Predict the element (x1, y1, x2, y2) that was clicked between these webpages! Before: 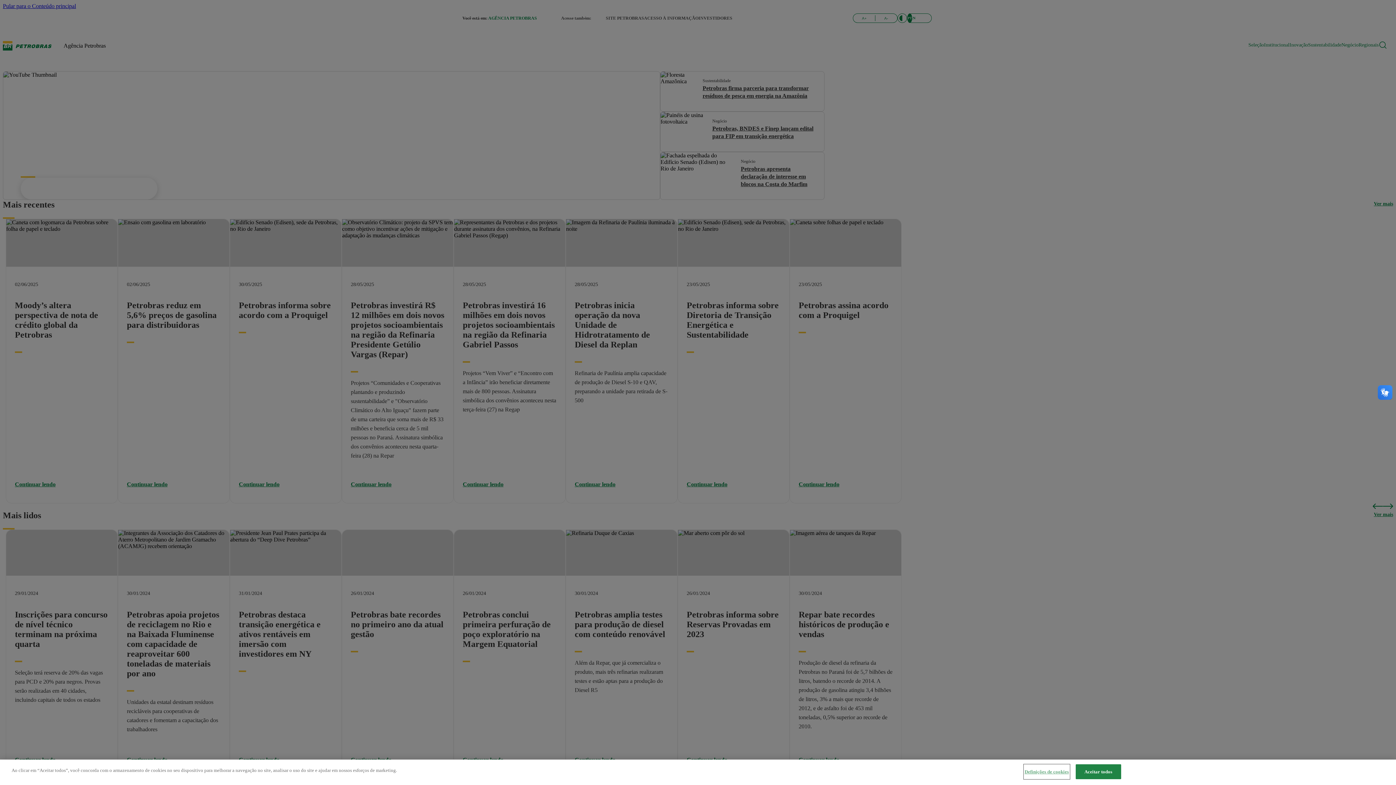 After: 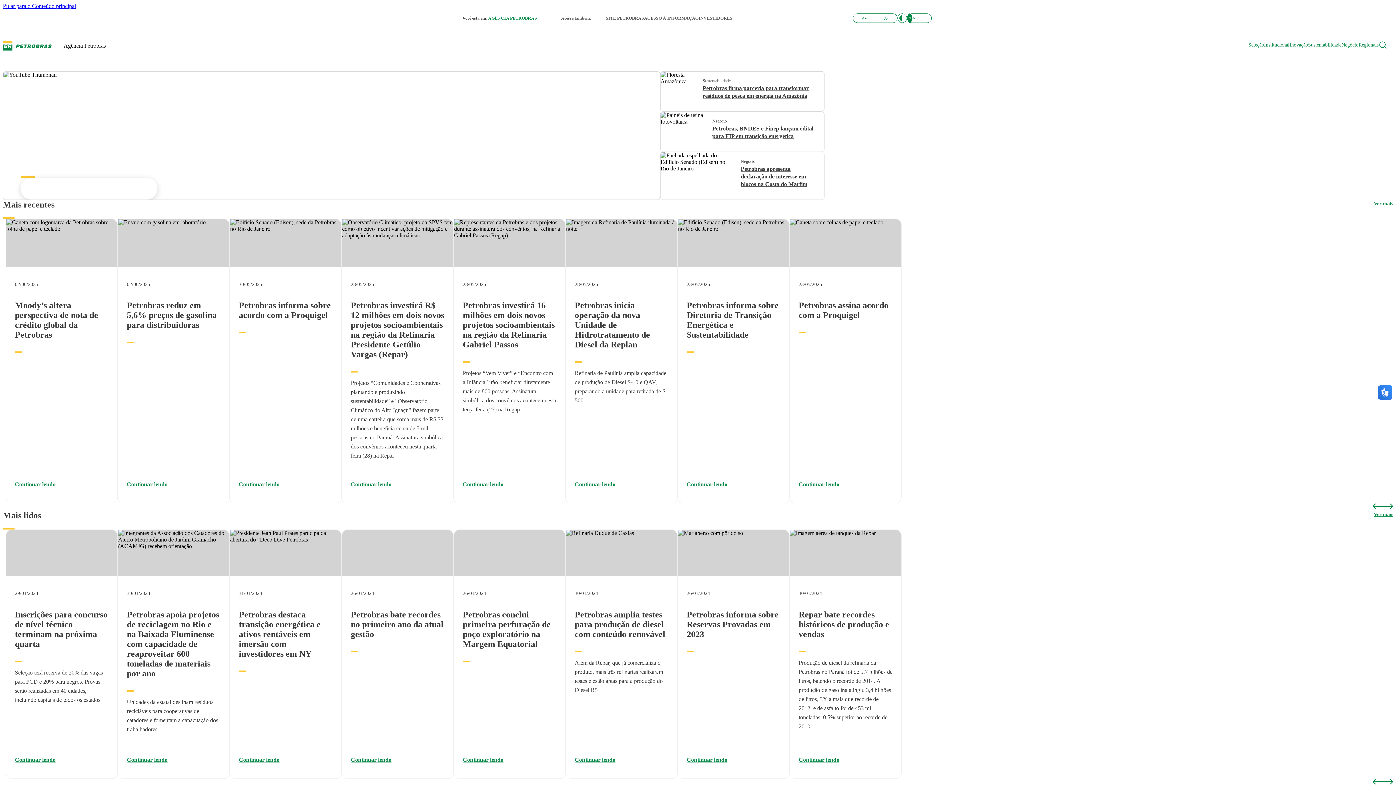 Action: bbox: (1075, 764, 1121, 779) label: Aceitar todos